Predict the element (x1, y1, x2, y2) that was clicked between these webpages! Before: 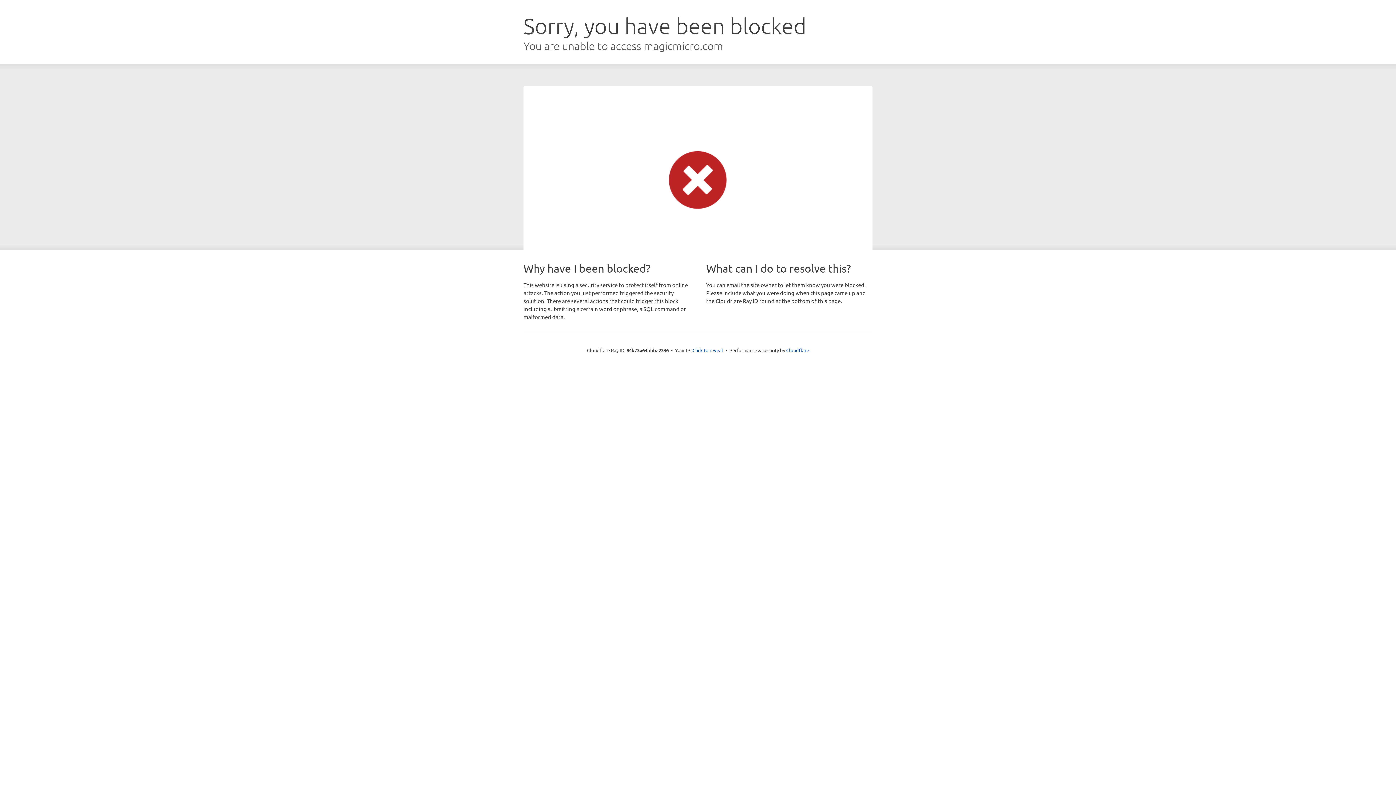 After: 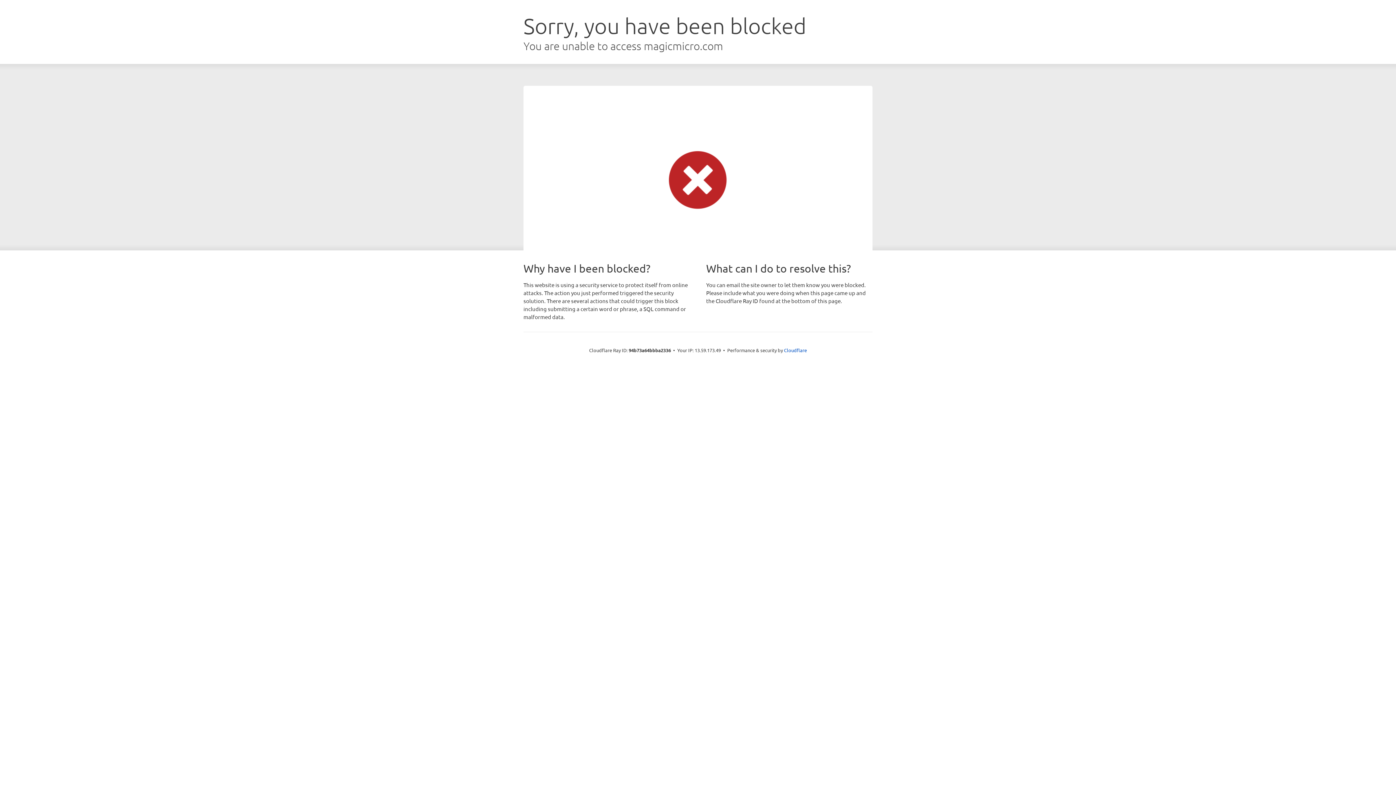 Action: bbox: (692, 346, 723, 353) label: Click to reveal